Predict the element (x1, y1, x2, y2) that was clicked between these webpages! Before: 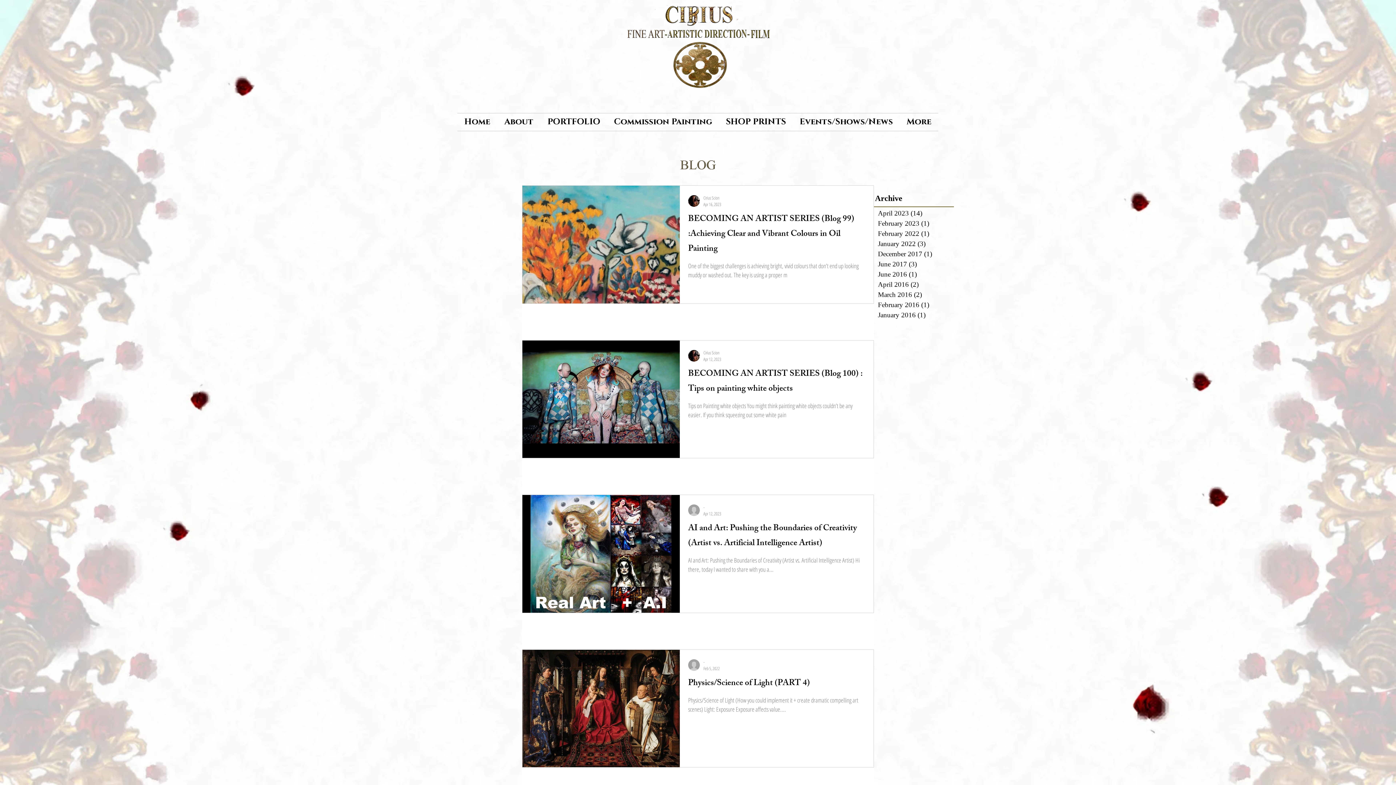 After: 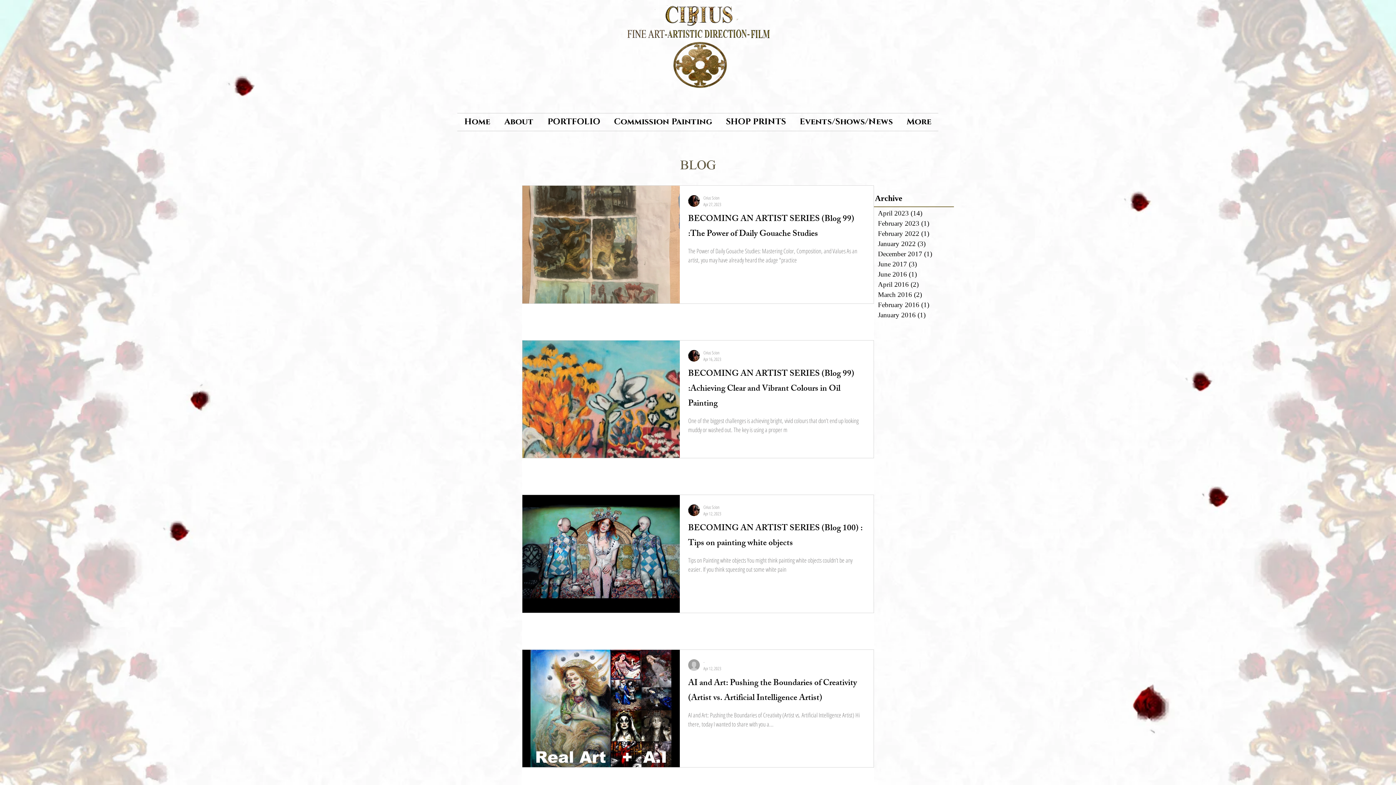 Action: label: April 2023 (14)
14 posts bbox: (878, 208, 954, 218)